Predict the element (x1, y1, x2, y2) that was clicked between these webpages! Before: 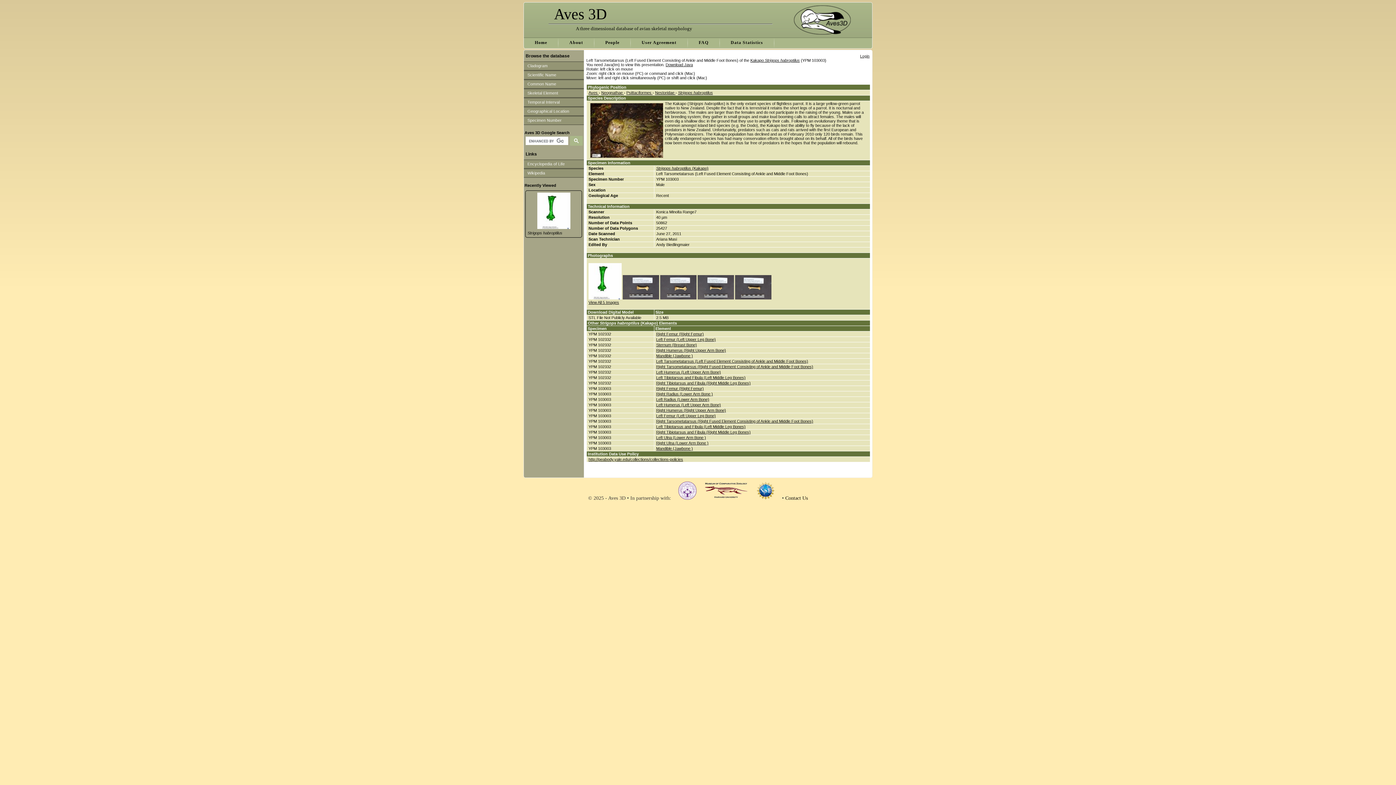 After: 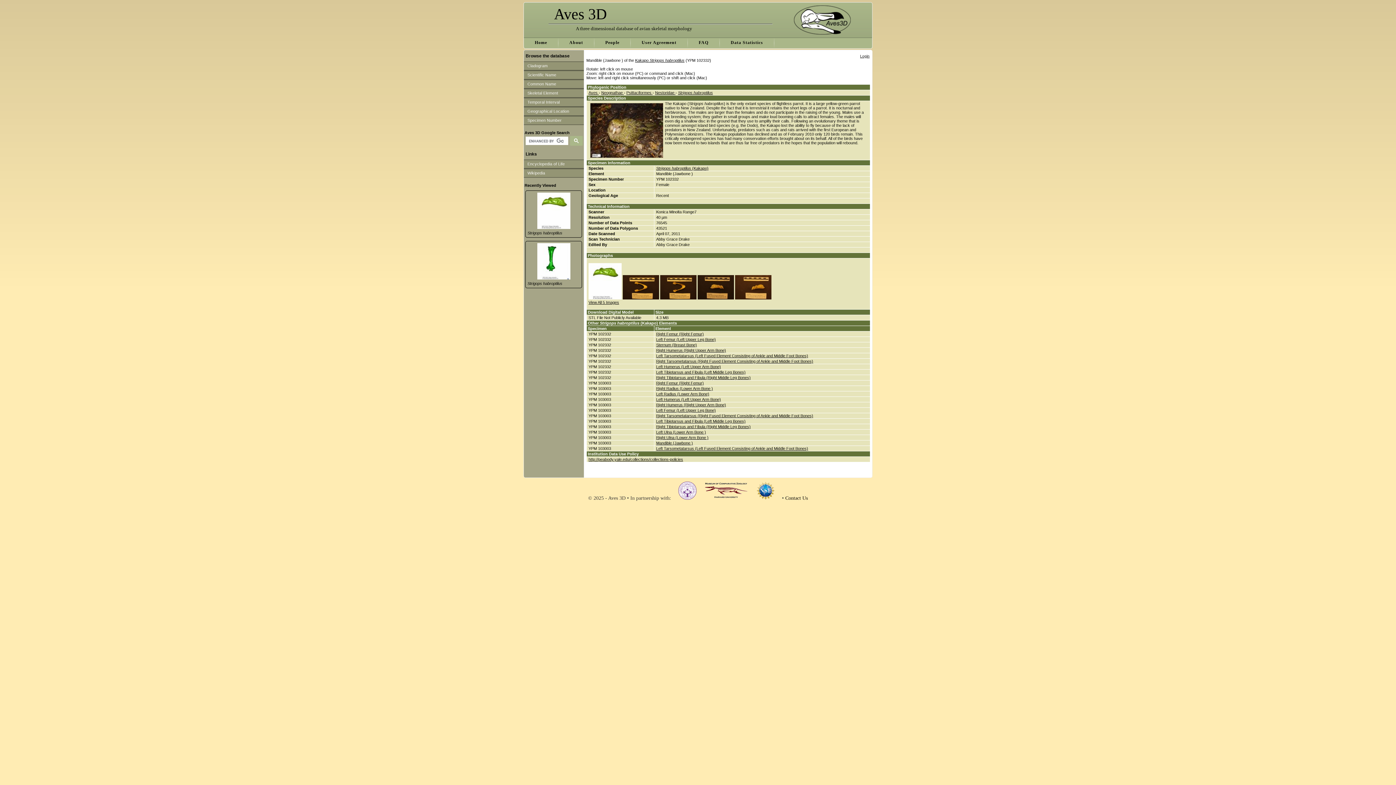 Action: label: Mandible (Jawbone ) bbox: (656, 353, 693, 358)